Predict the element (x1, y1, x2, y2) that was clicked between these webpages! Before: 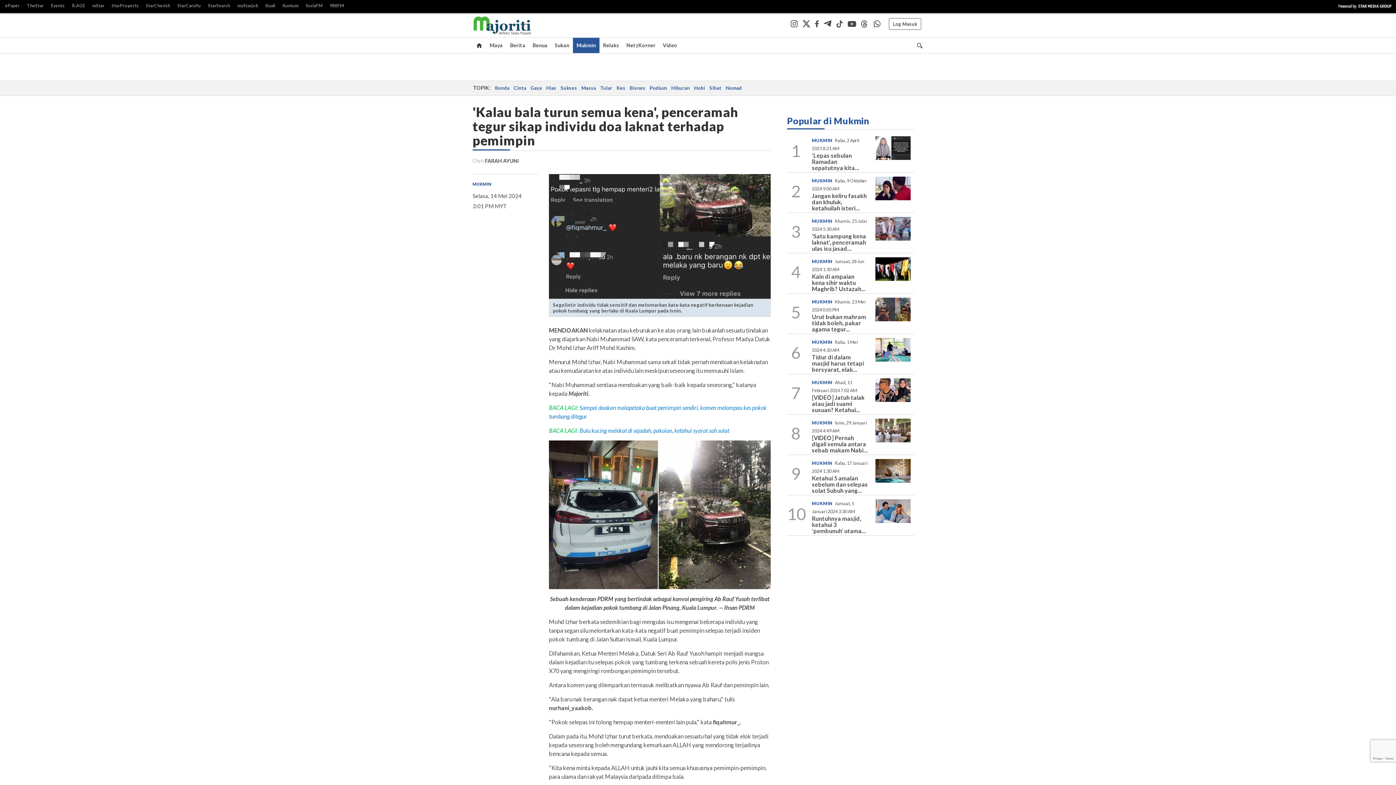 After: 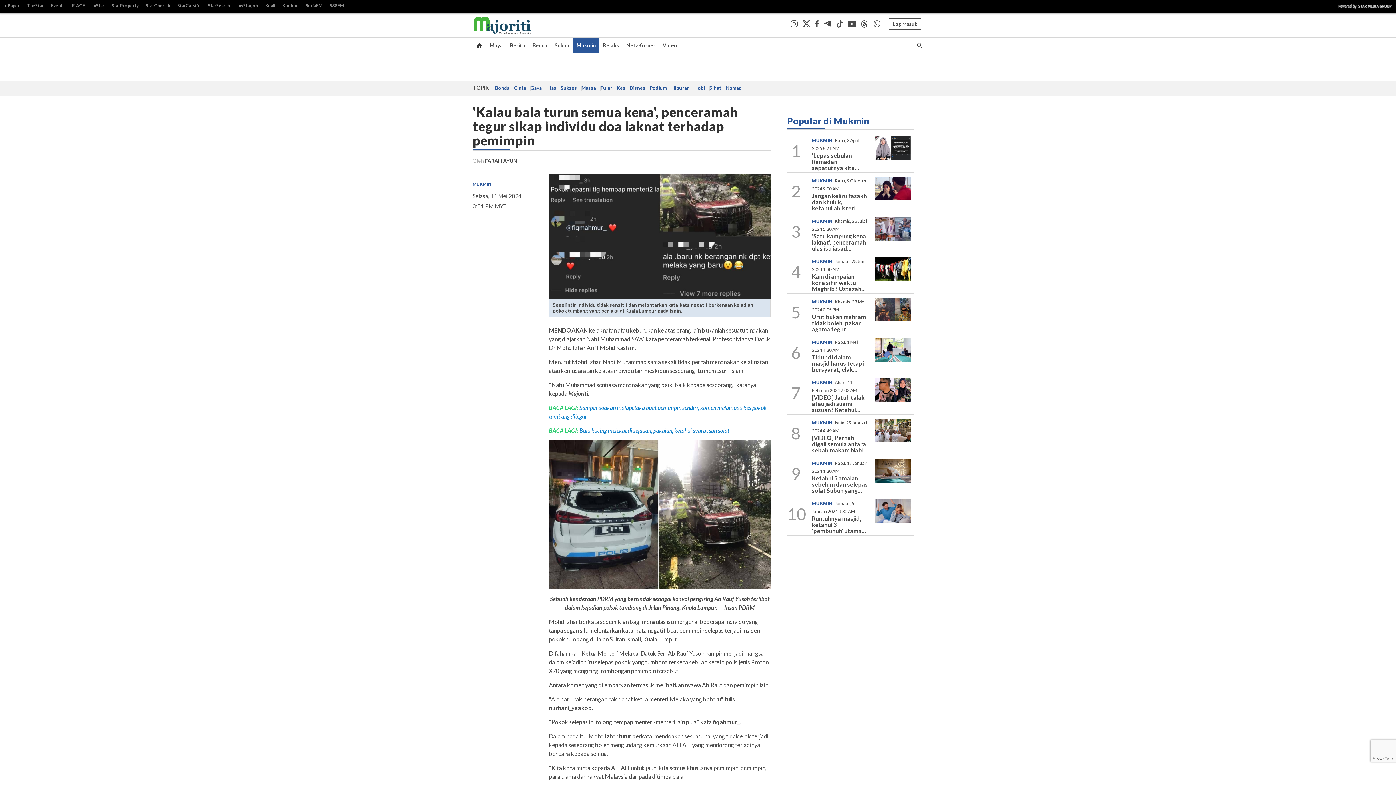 Action: bbox: (812, 16, 821, 31)